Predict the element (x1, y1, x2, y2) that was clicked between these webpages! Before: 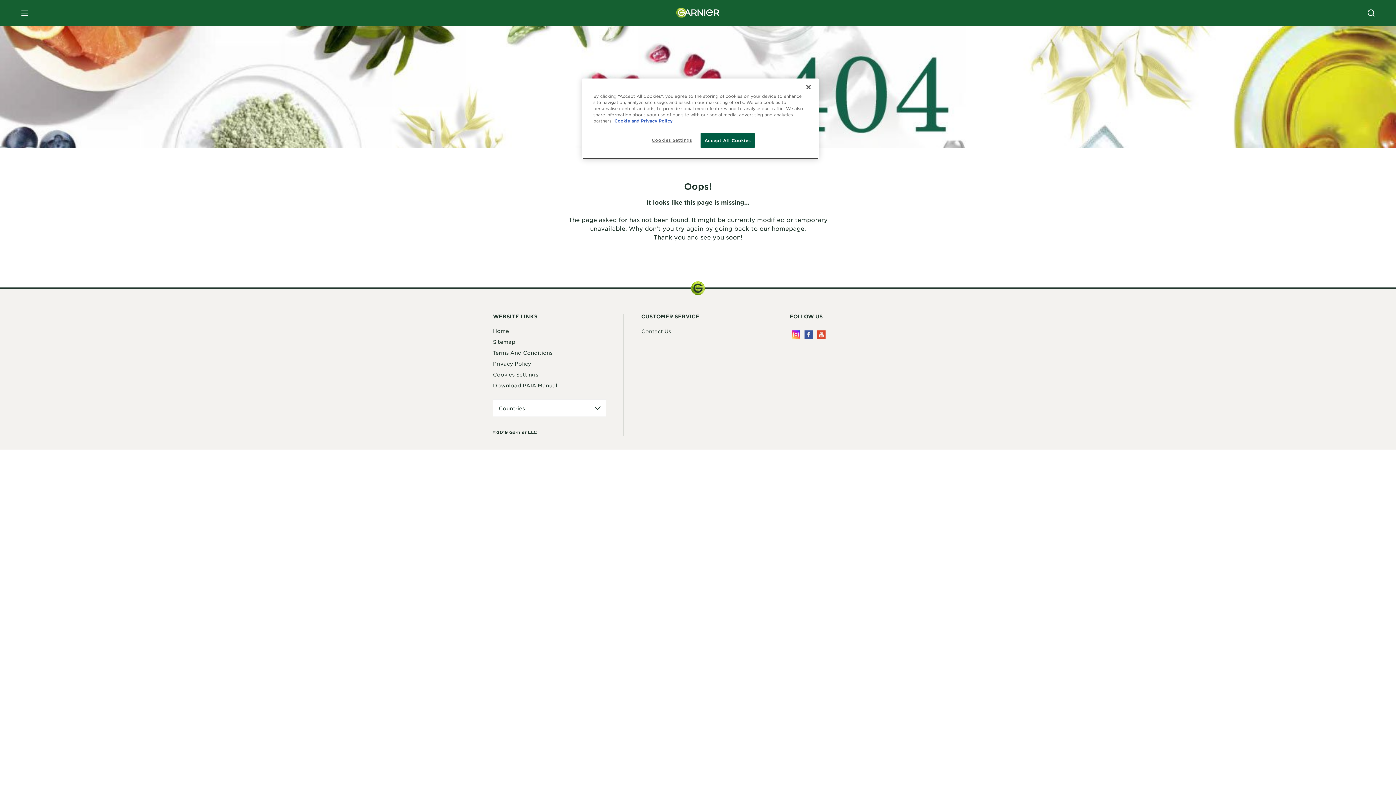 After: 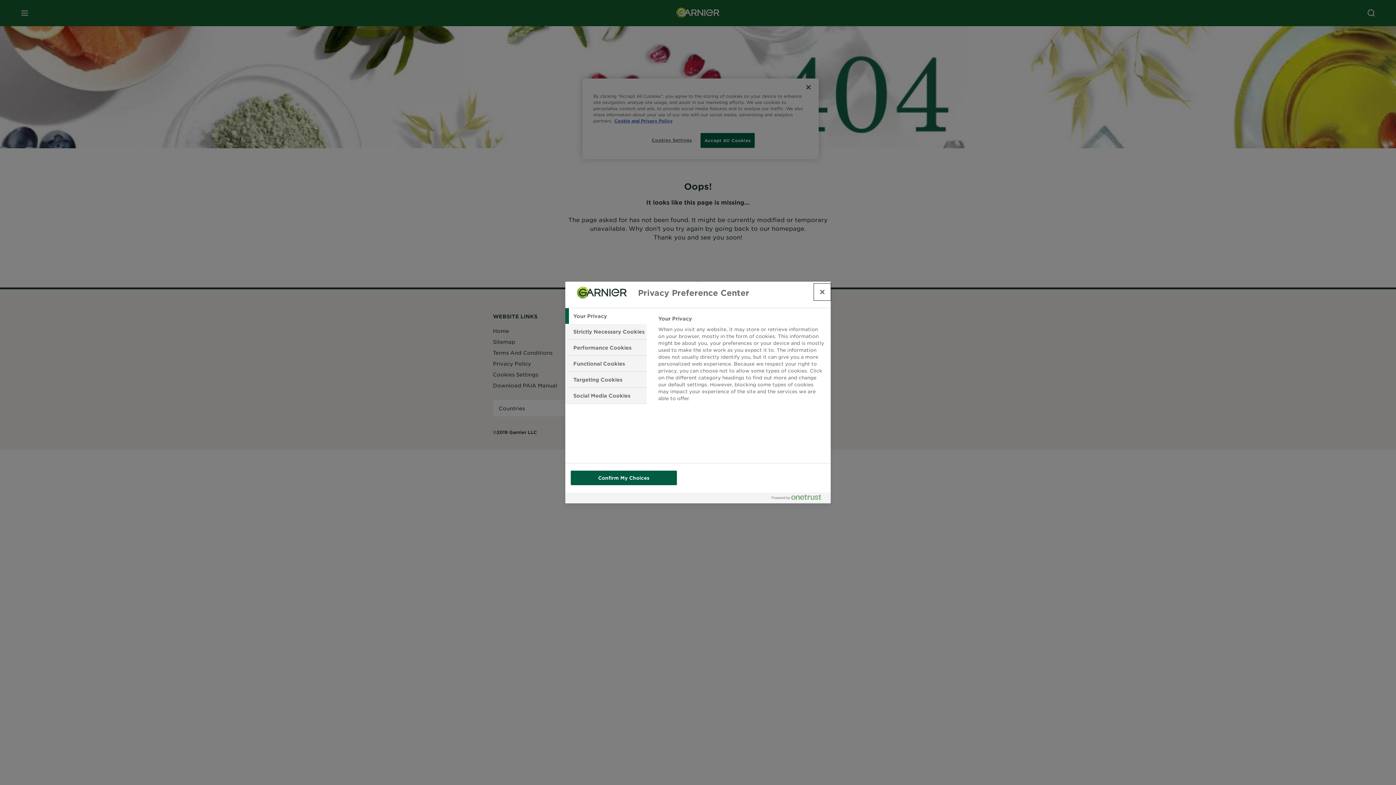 Action: label: Cookies Settings bbox: (493, 371, 538, 377)